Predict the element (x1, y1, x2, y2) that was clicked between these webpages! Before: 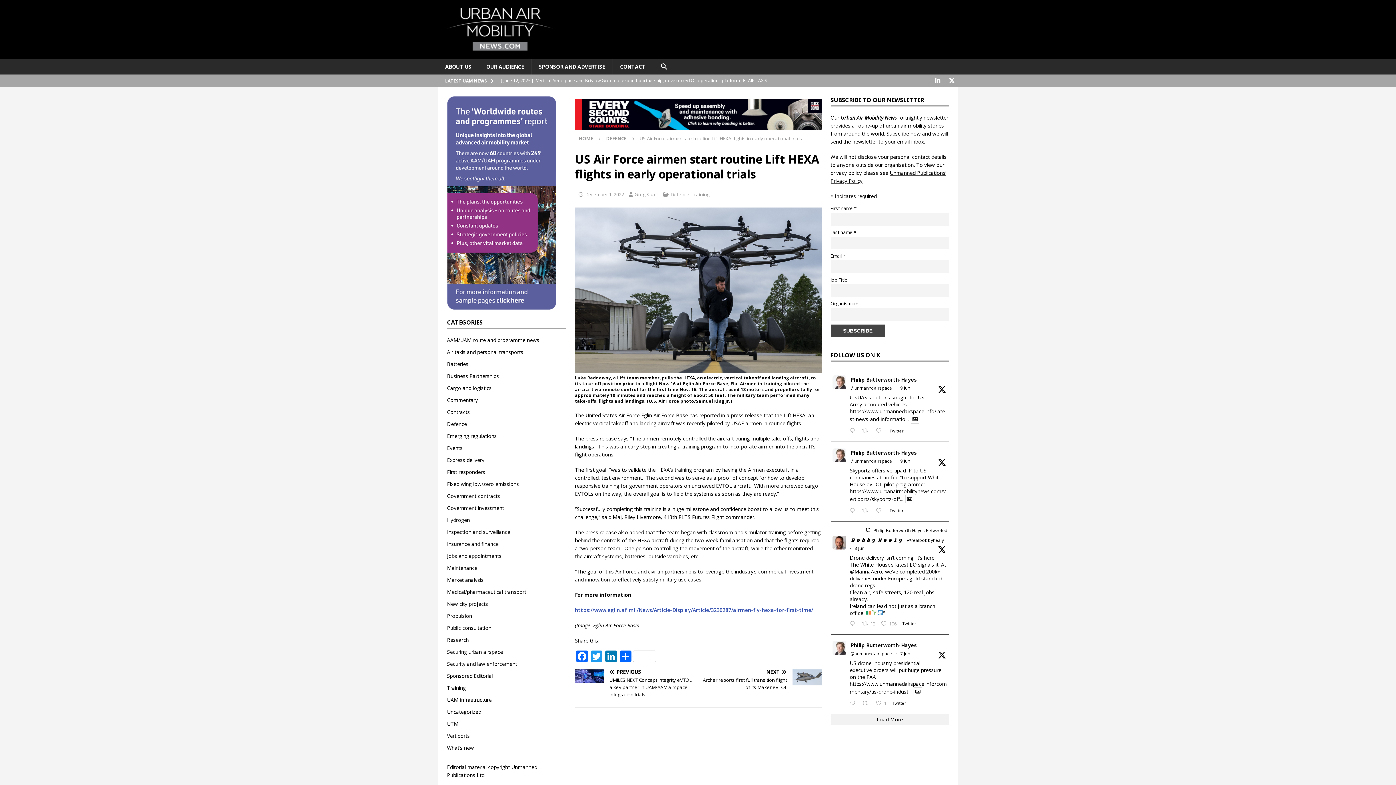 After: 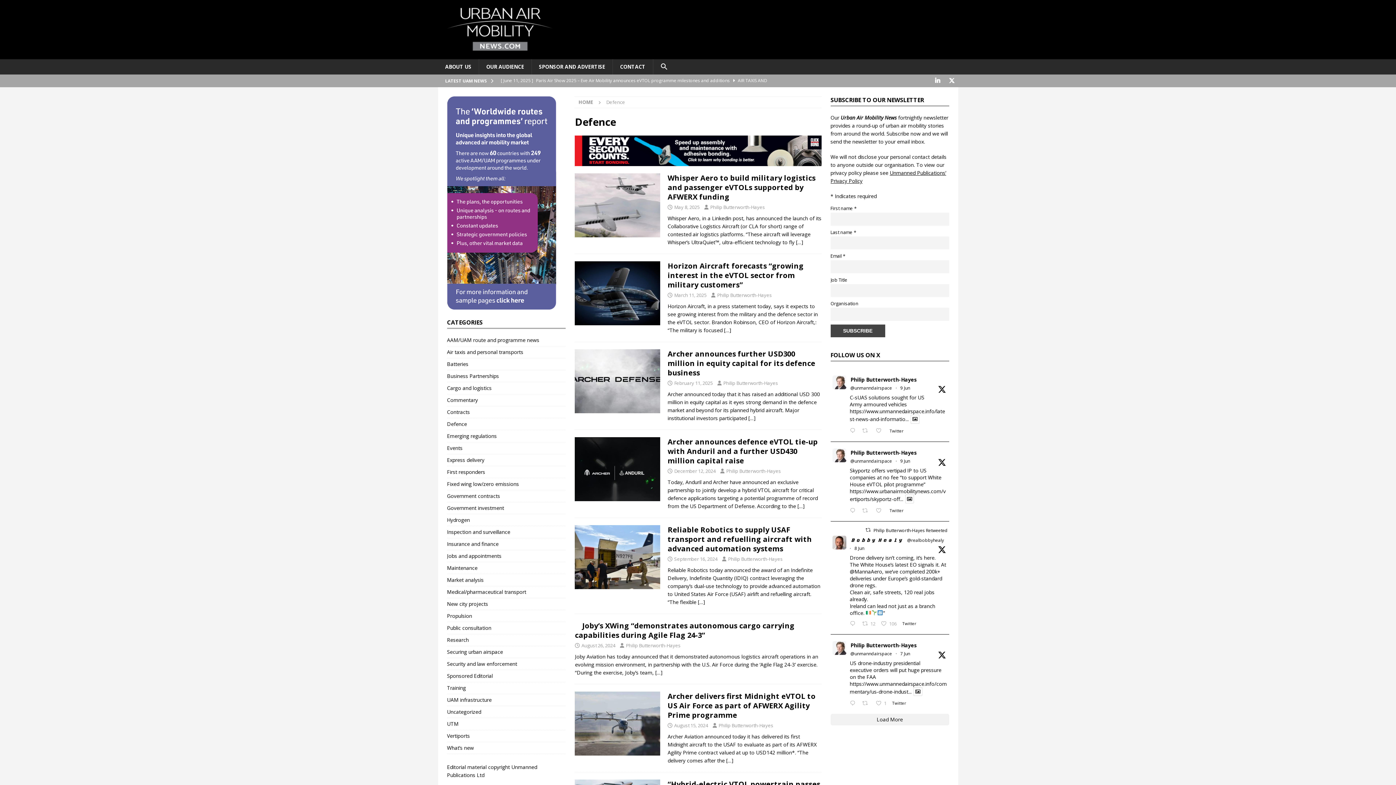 Action: label: Defence bbox: (670, 191, 689, 197)